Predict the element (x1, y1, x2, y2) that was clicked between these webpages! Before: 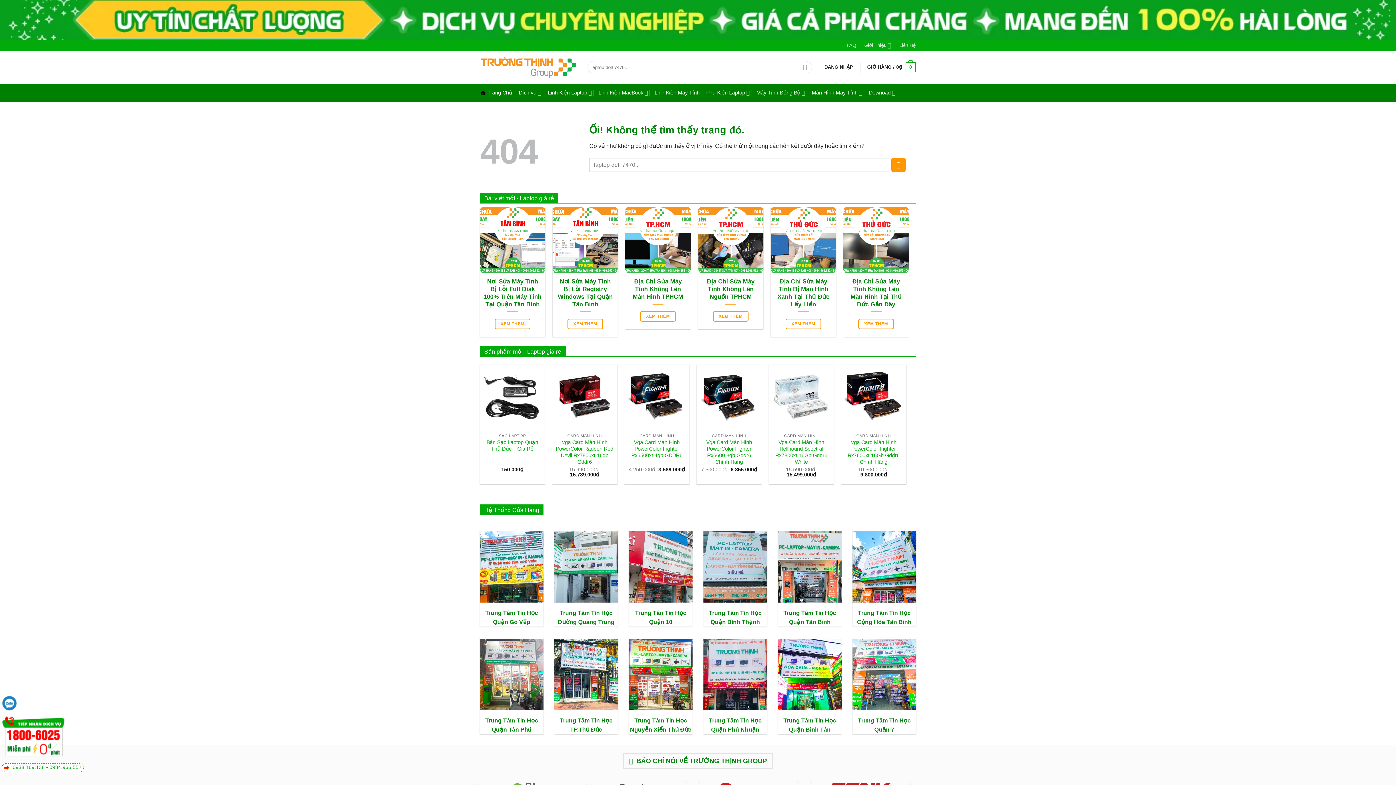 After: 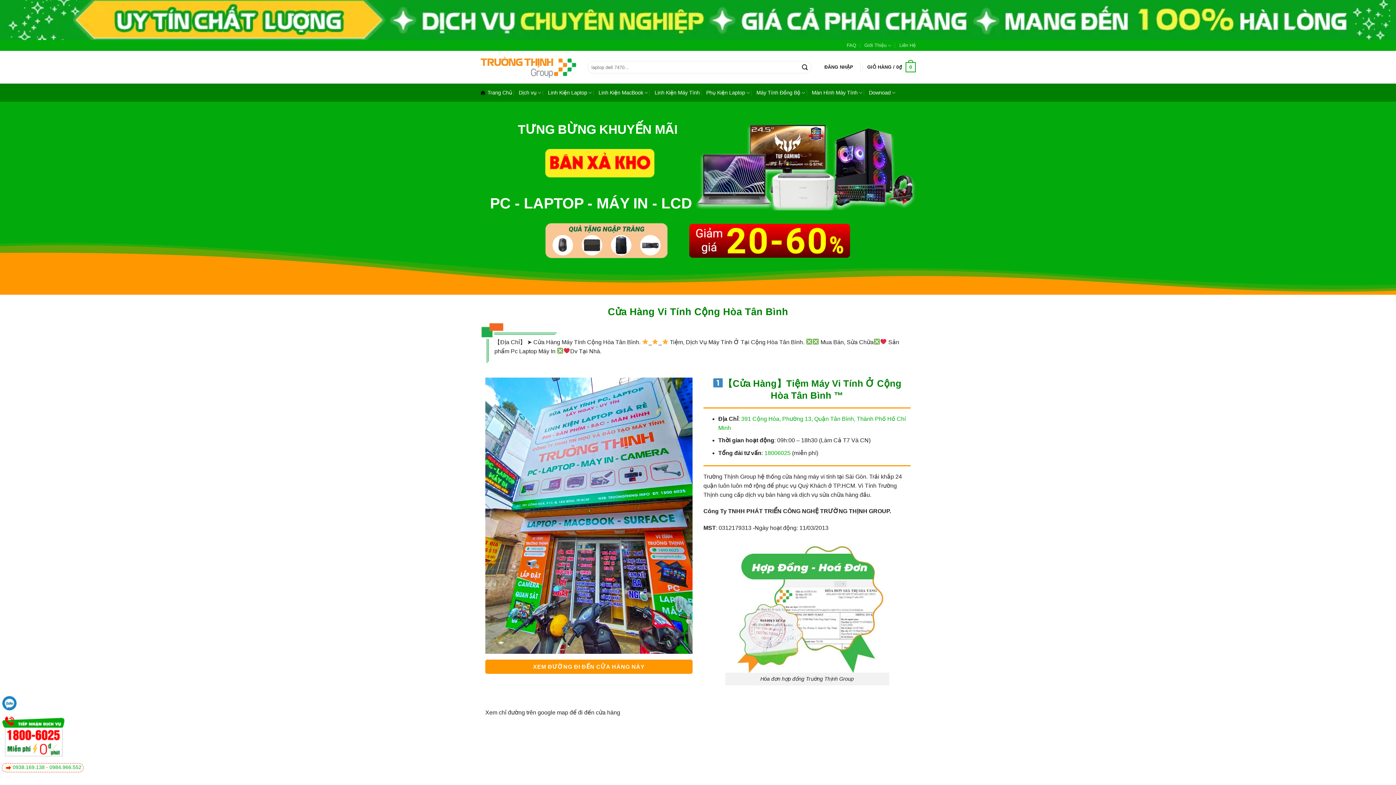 Action: label: Trung Tâm Tin Học Cộng Hòa Tân Bình bbox: (852, 530, 916, 627)